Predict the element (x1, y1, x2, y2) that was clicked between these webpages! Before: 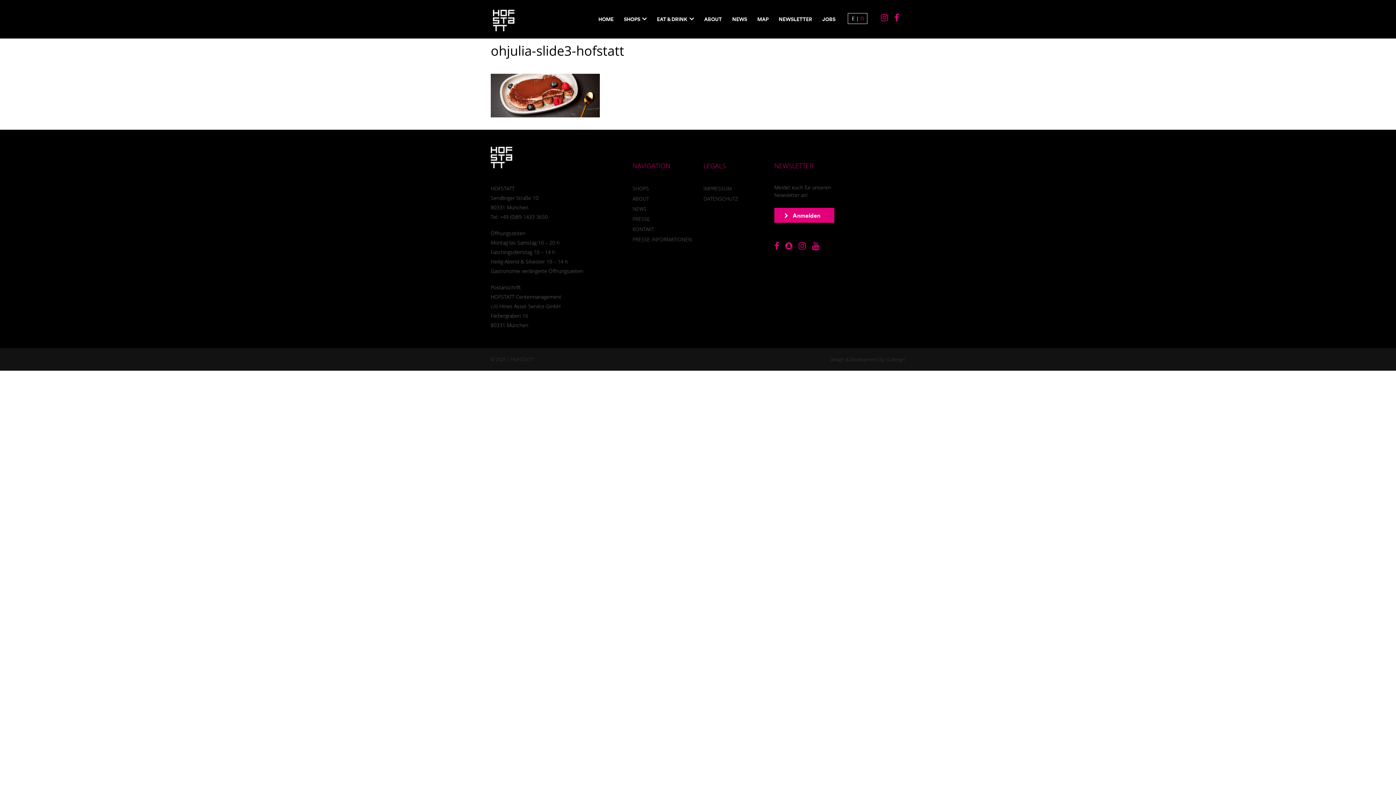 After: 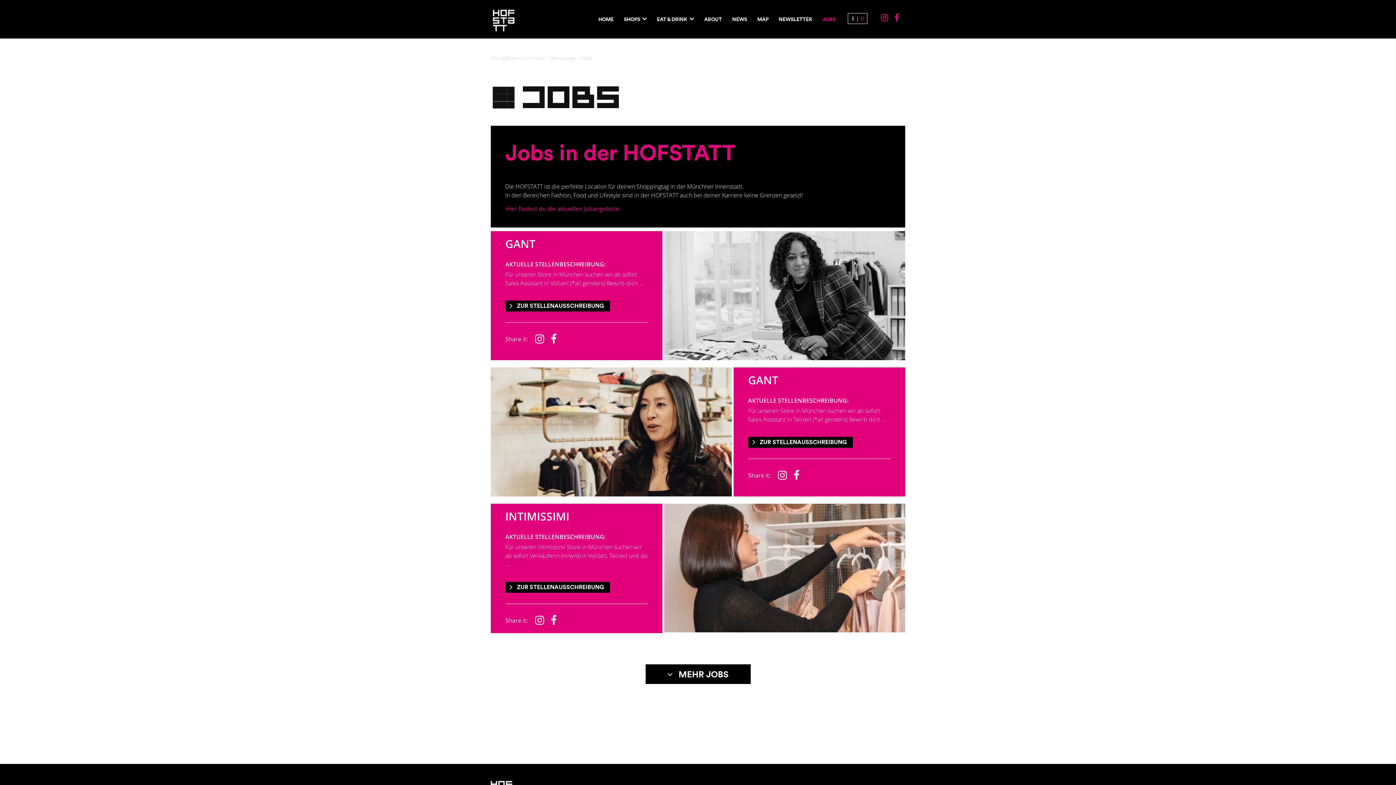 Action: bbox: (817, 0, 840, 38) label: JOBS